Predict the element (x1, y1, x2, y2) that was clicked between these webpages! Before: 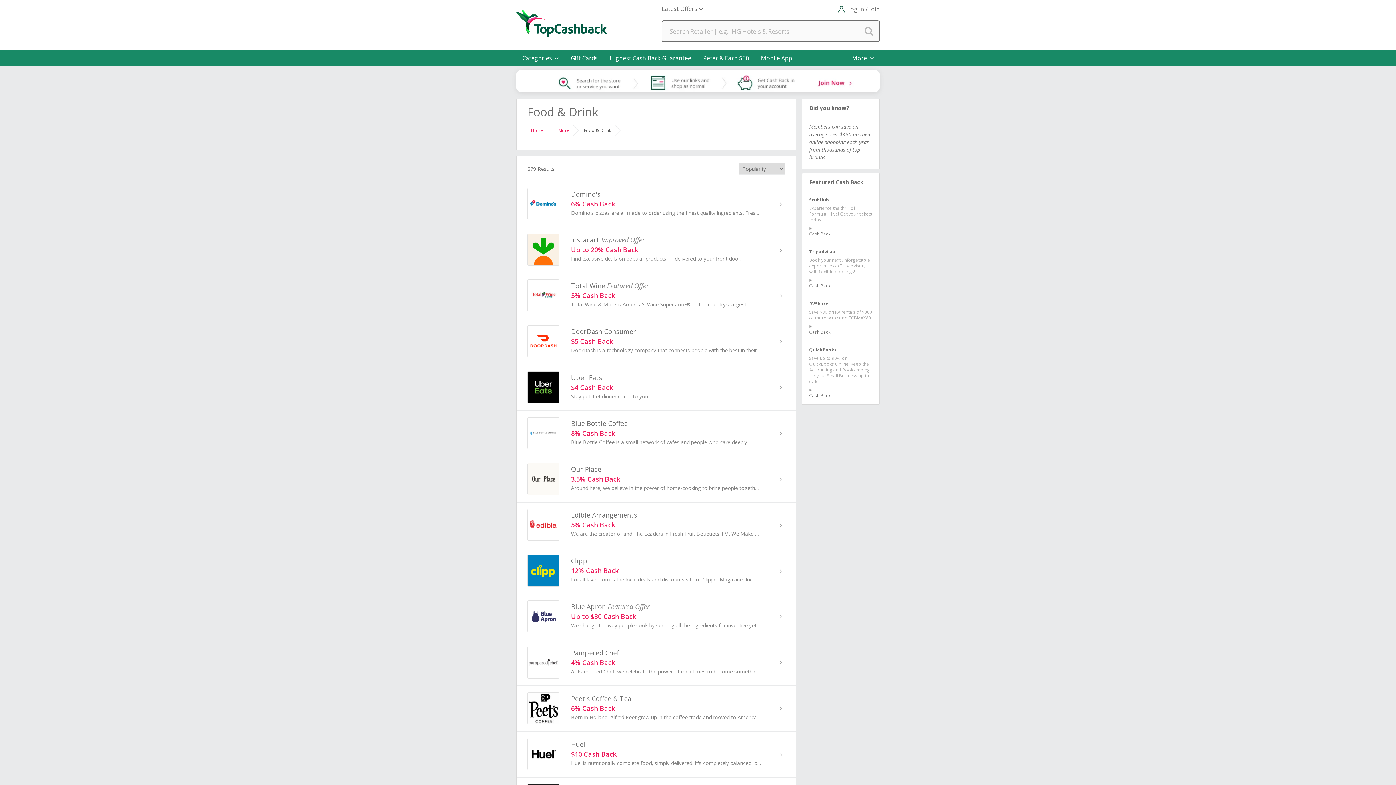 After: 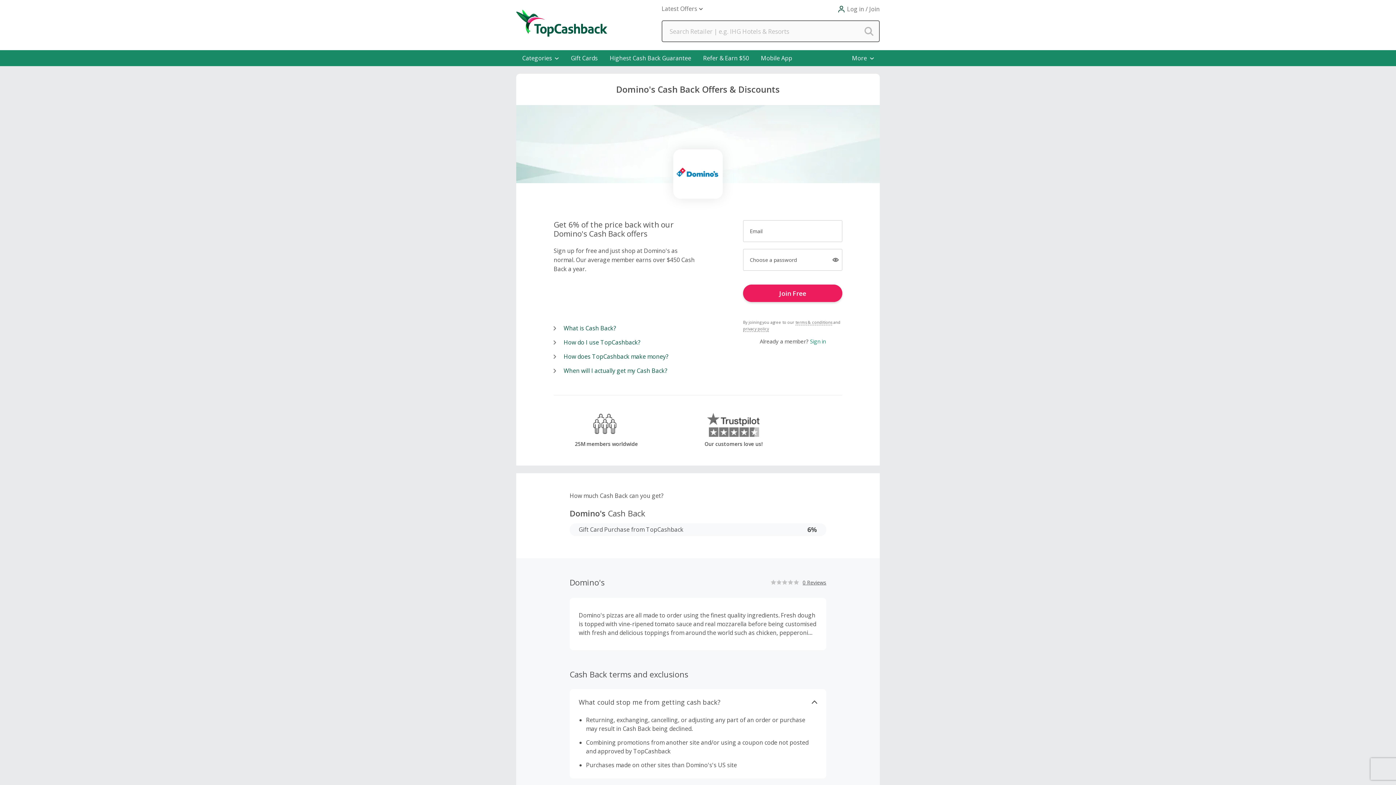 Action: bbox: (516, 181, 796, 227) label:  Domino's
6% Cash Back
Domino's pizzas are all made to order using the finest quality ingredients. Fresh dough is topped with vine-ripened tomato sauce and real...